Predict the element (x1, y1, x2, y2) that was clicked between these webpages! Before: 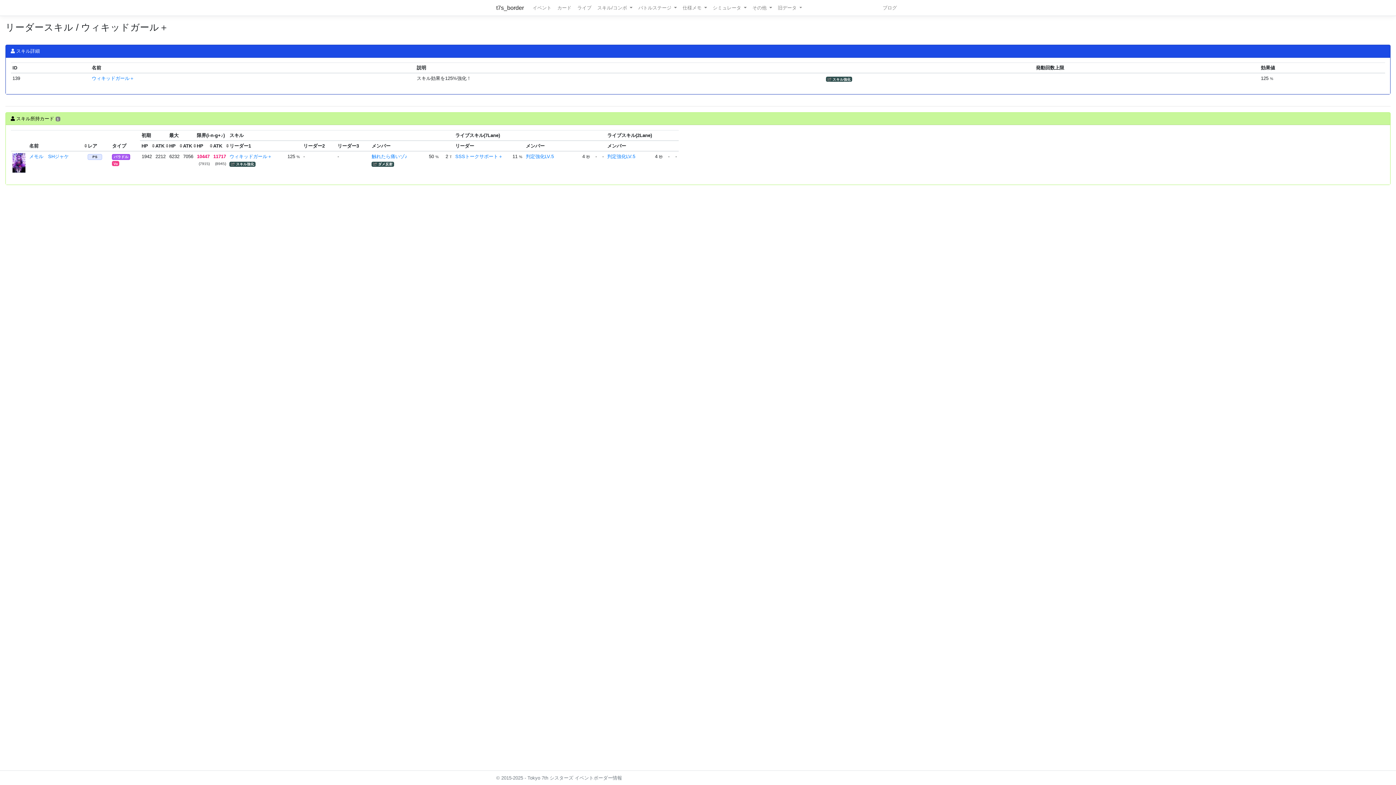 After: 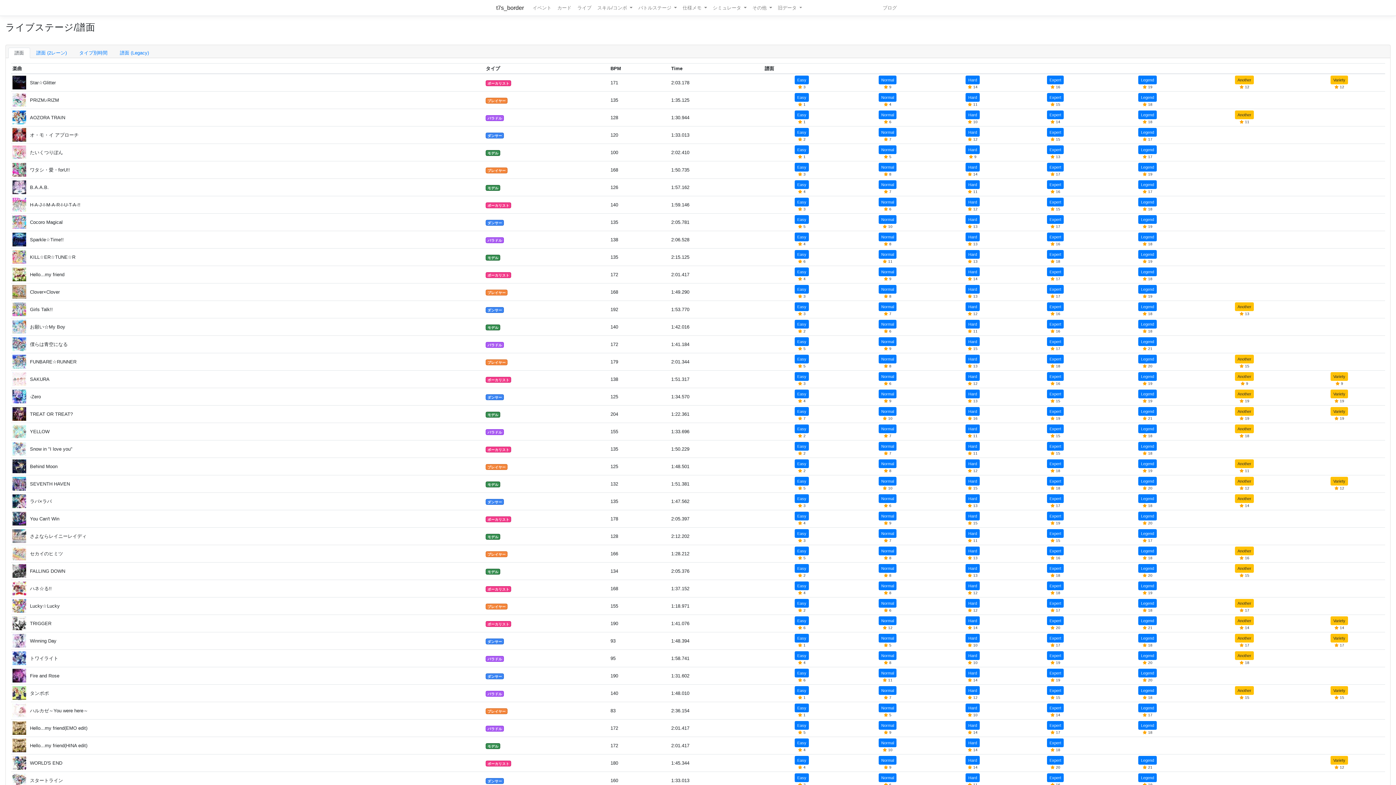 Action: bbox: (574, 2, 594, 12) label: ライブ